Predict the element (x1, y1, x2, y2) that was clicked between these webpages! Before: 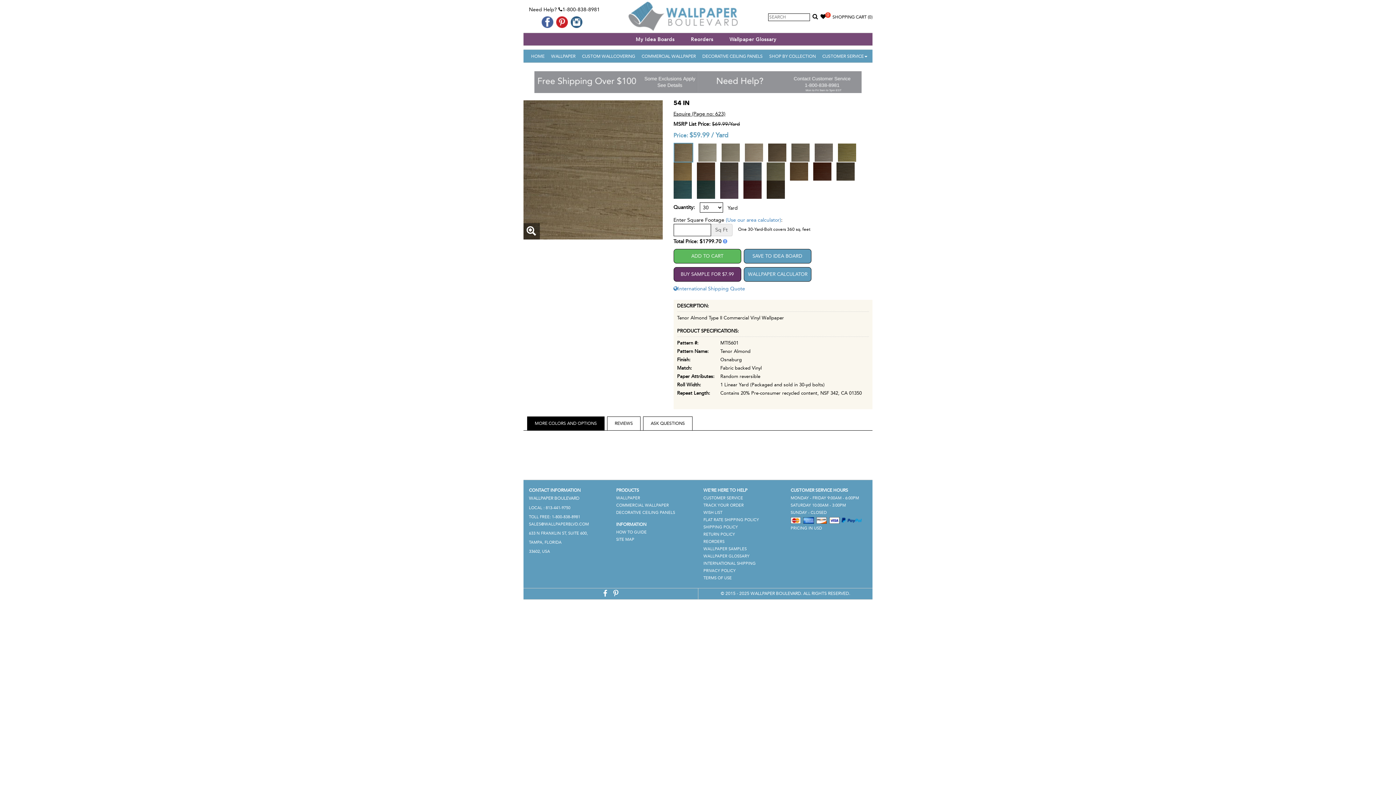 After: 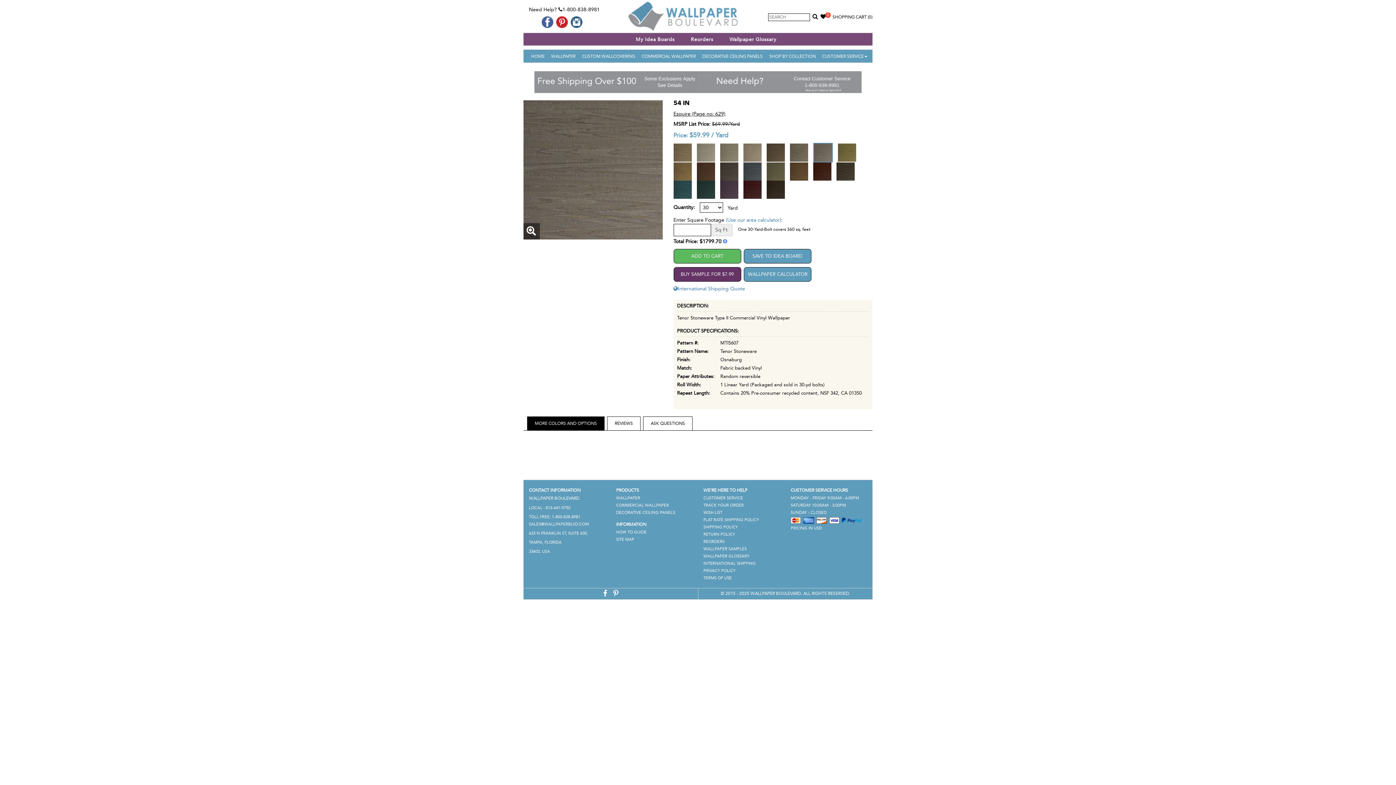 Action: bbox: (814, 143, 832, 161)